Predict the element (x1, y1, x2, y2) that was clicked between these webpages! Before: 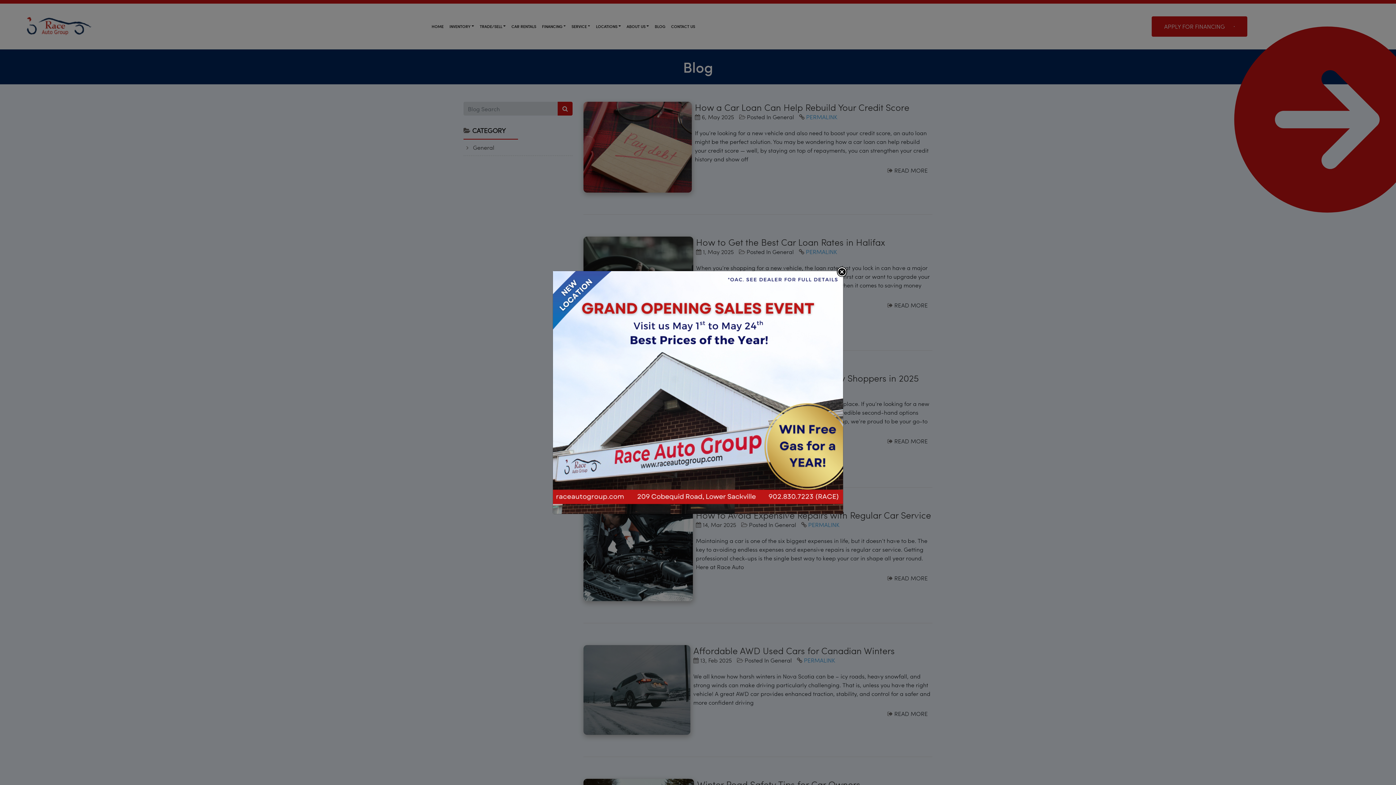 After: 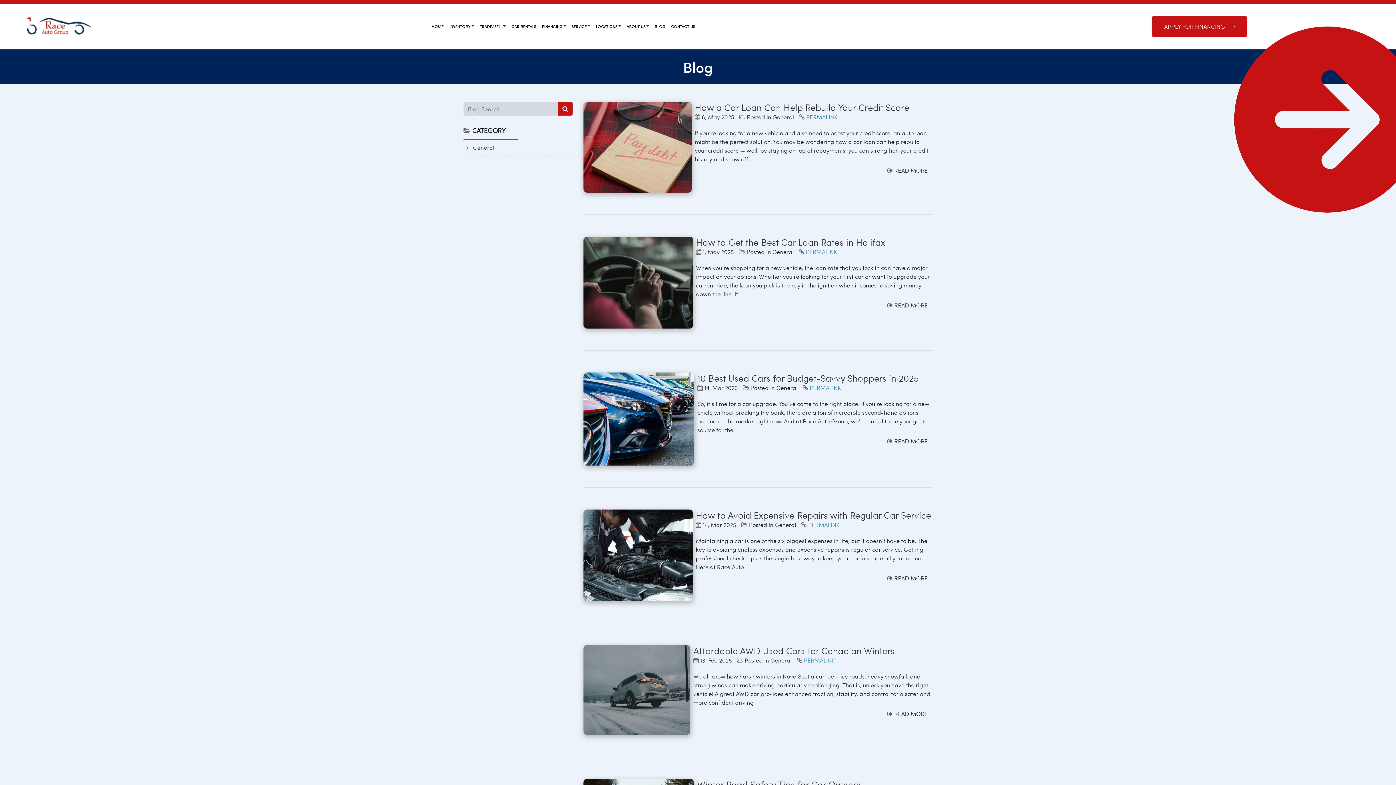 Action: bbox: (837, 266, 847, 276) label: Close